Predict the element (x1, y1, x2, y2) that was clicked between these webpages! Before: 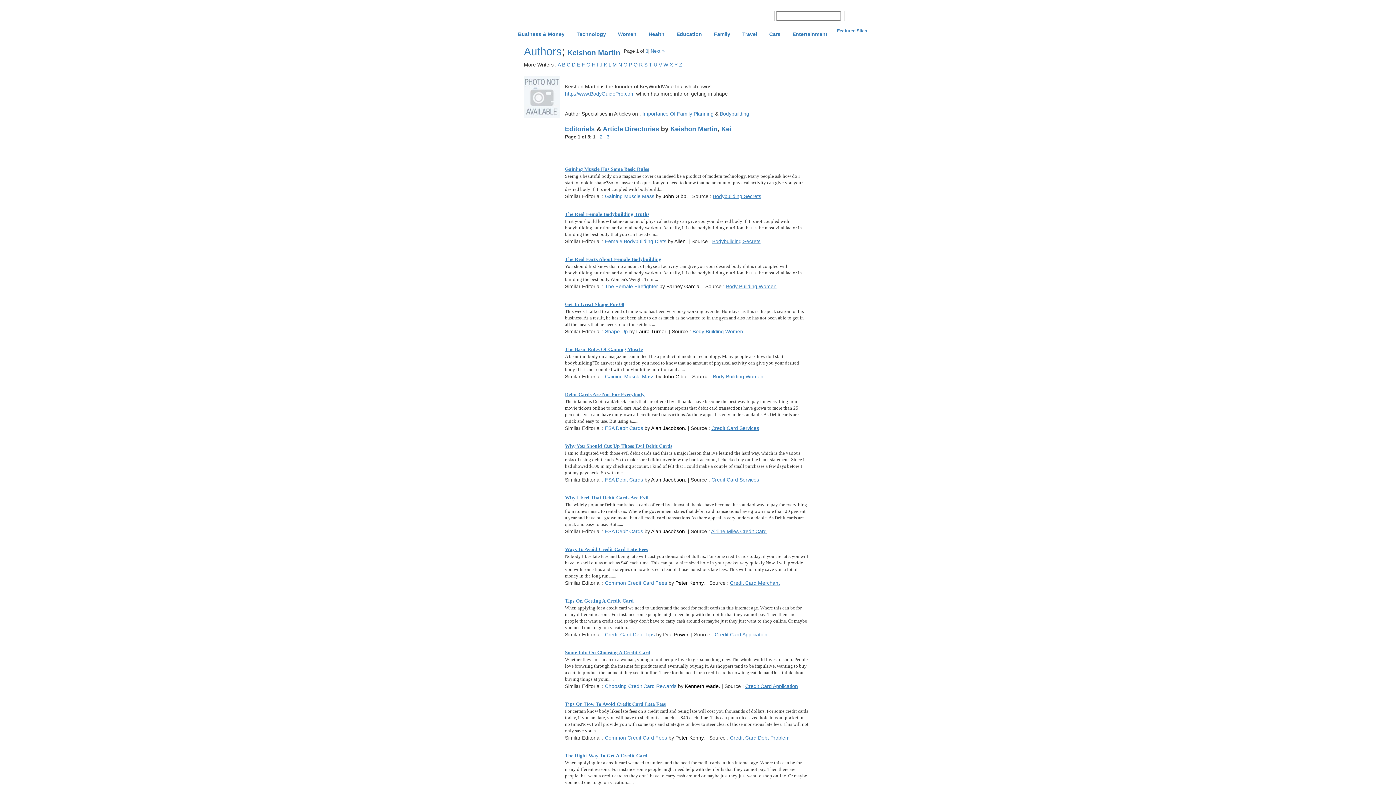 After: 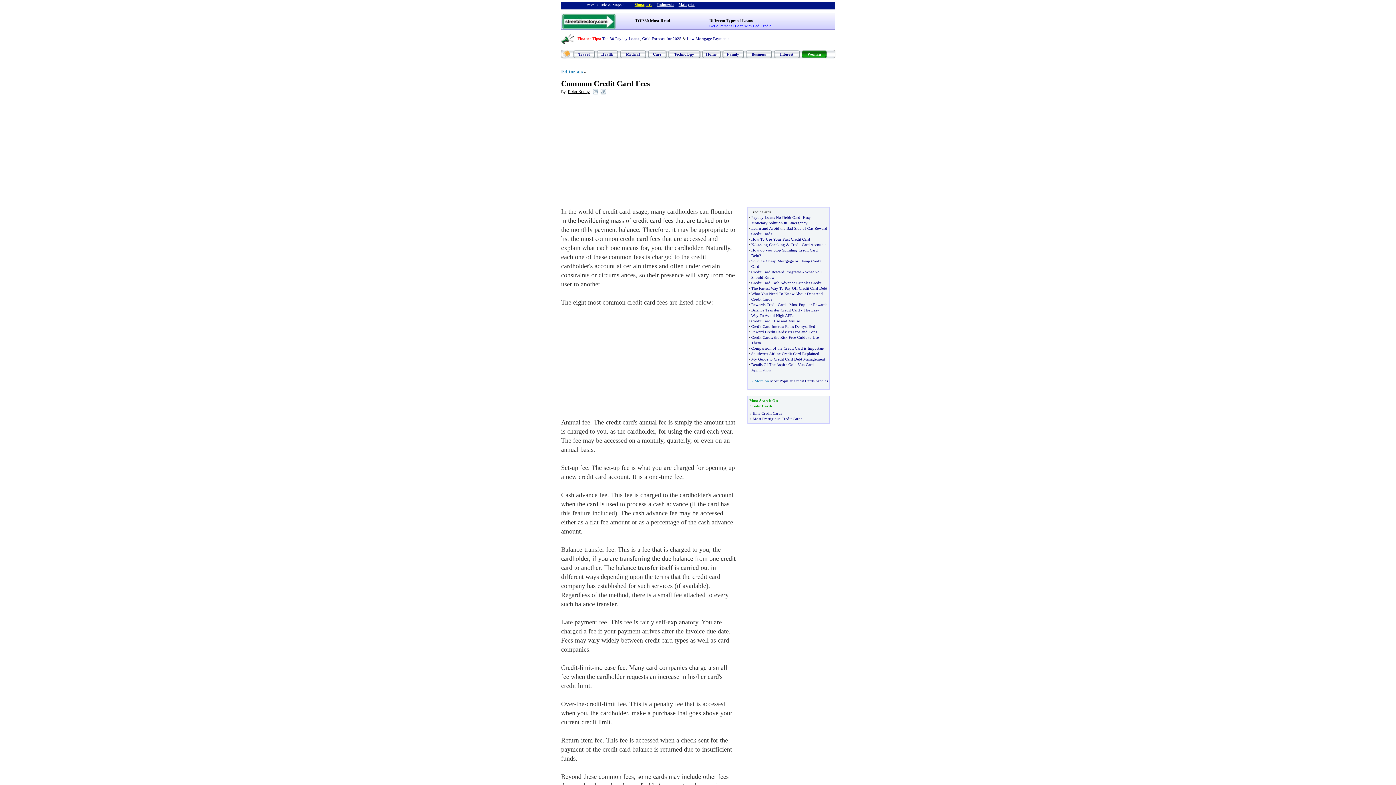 Action: bbox: (605, 735, 667, 741) label: Common Credit Card Fees